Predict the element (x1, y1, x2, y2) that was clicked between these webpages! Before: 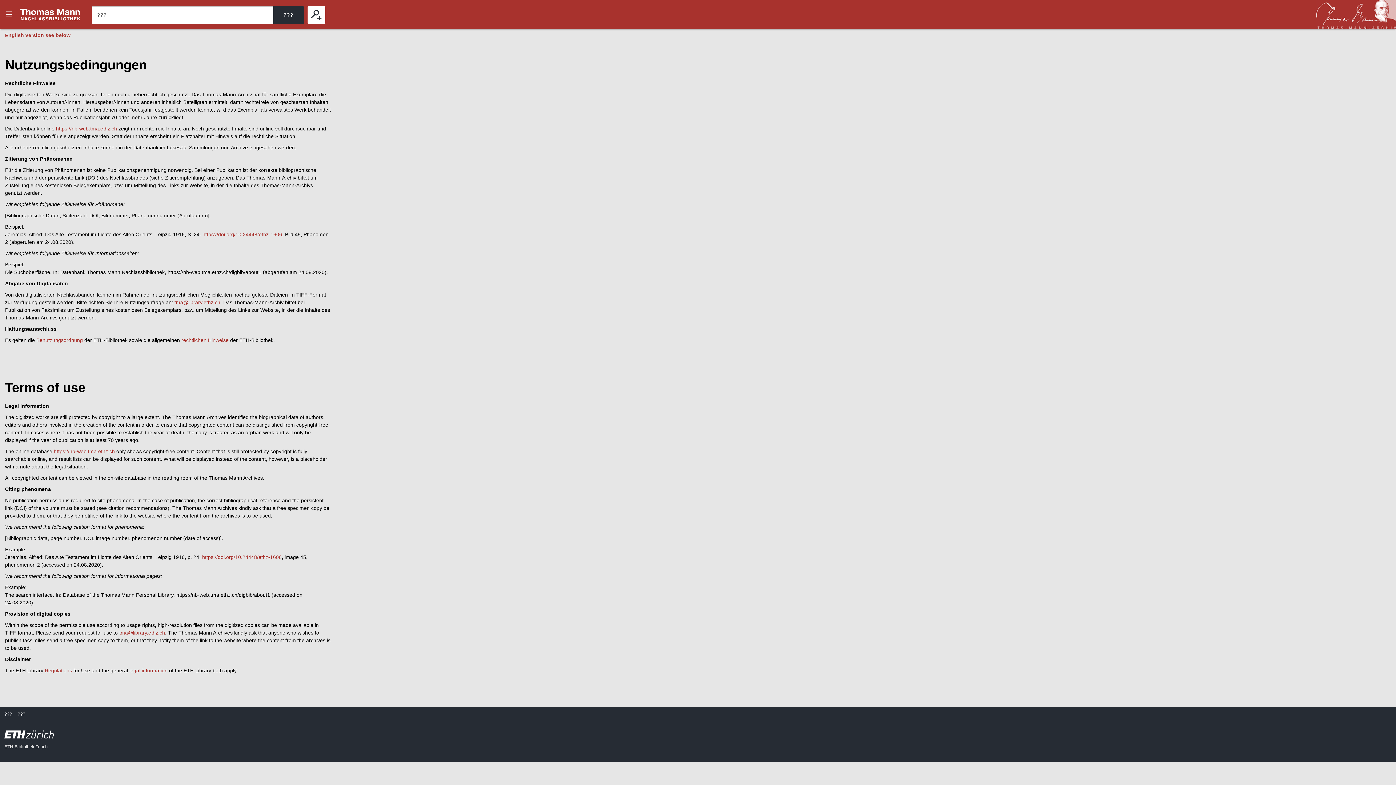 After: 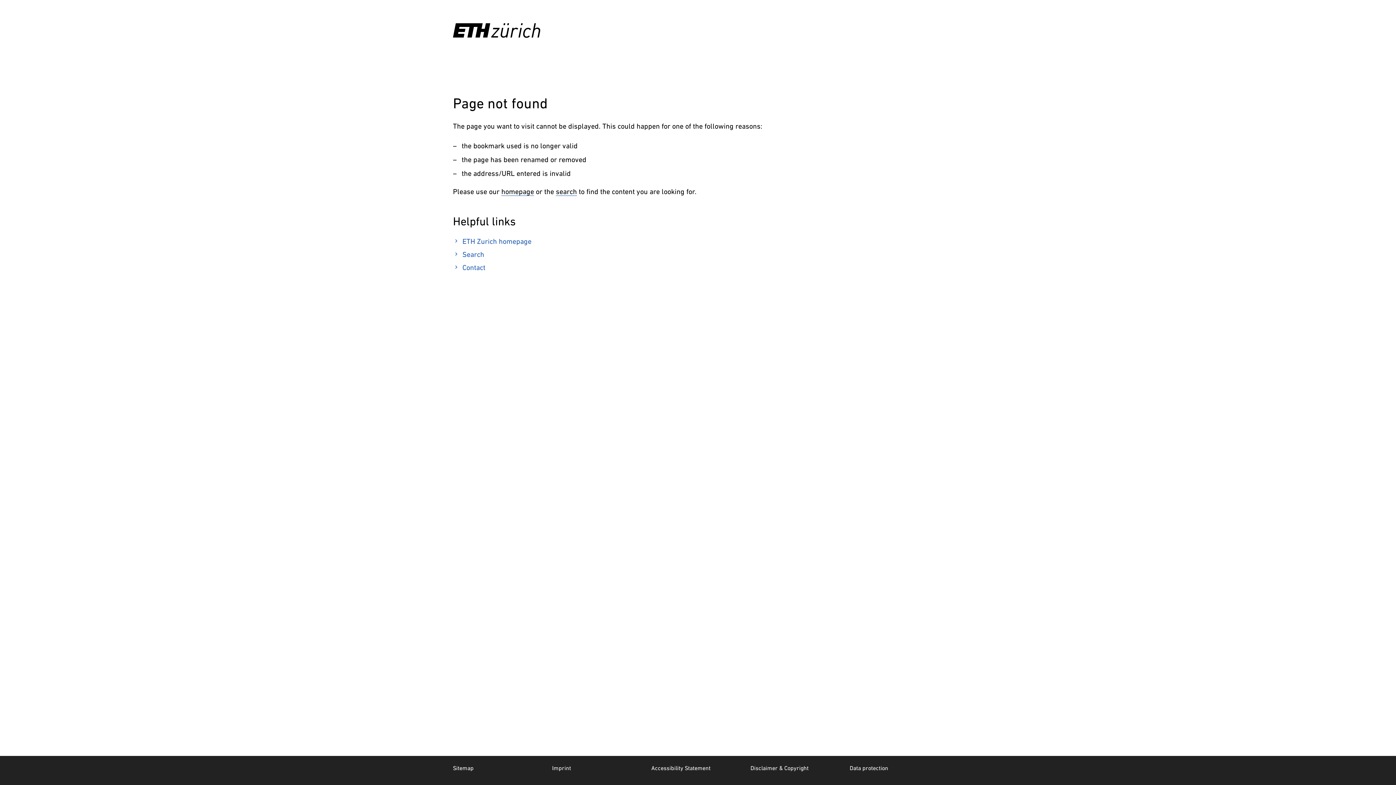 Action: label: legal information bbox: (129, 668, 167, 673)